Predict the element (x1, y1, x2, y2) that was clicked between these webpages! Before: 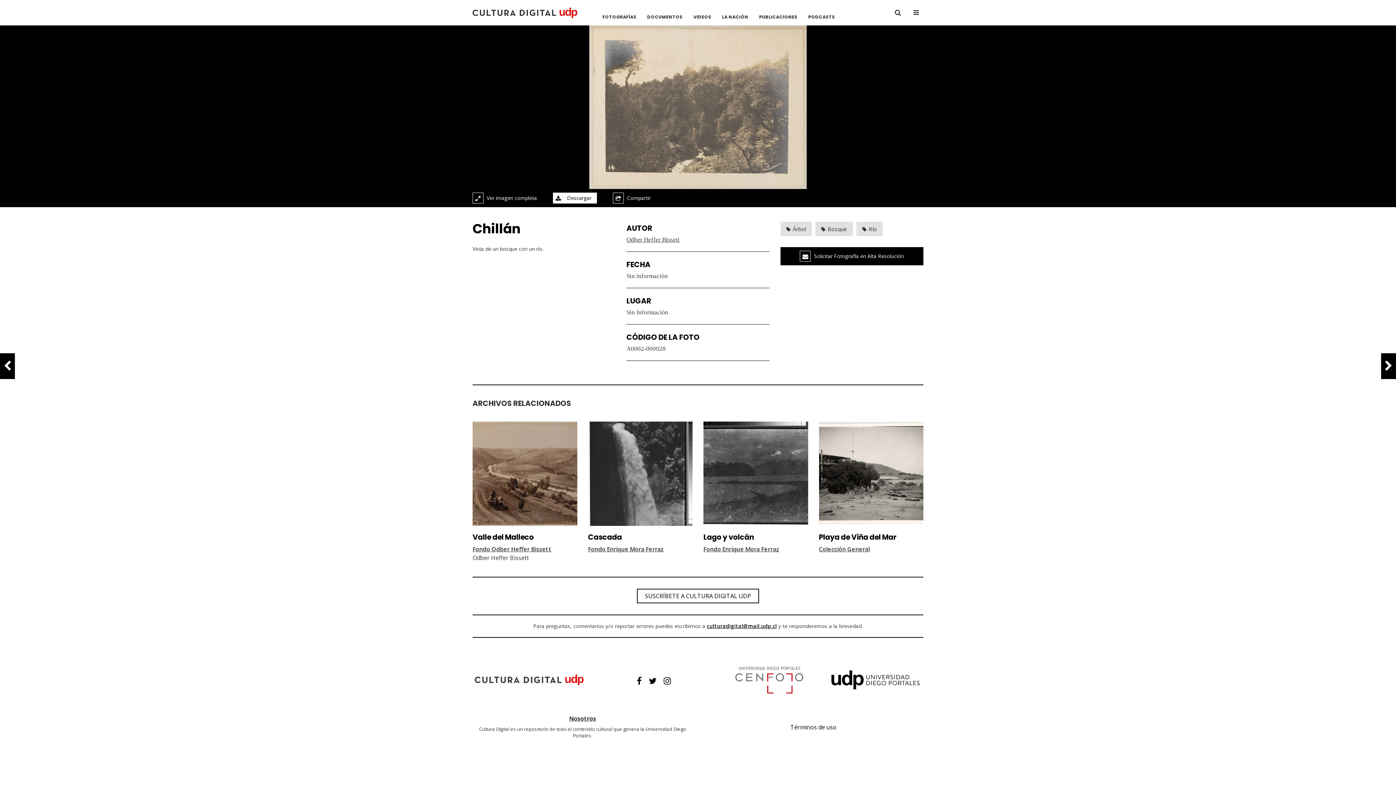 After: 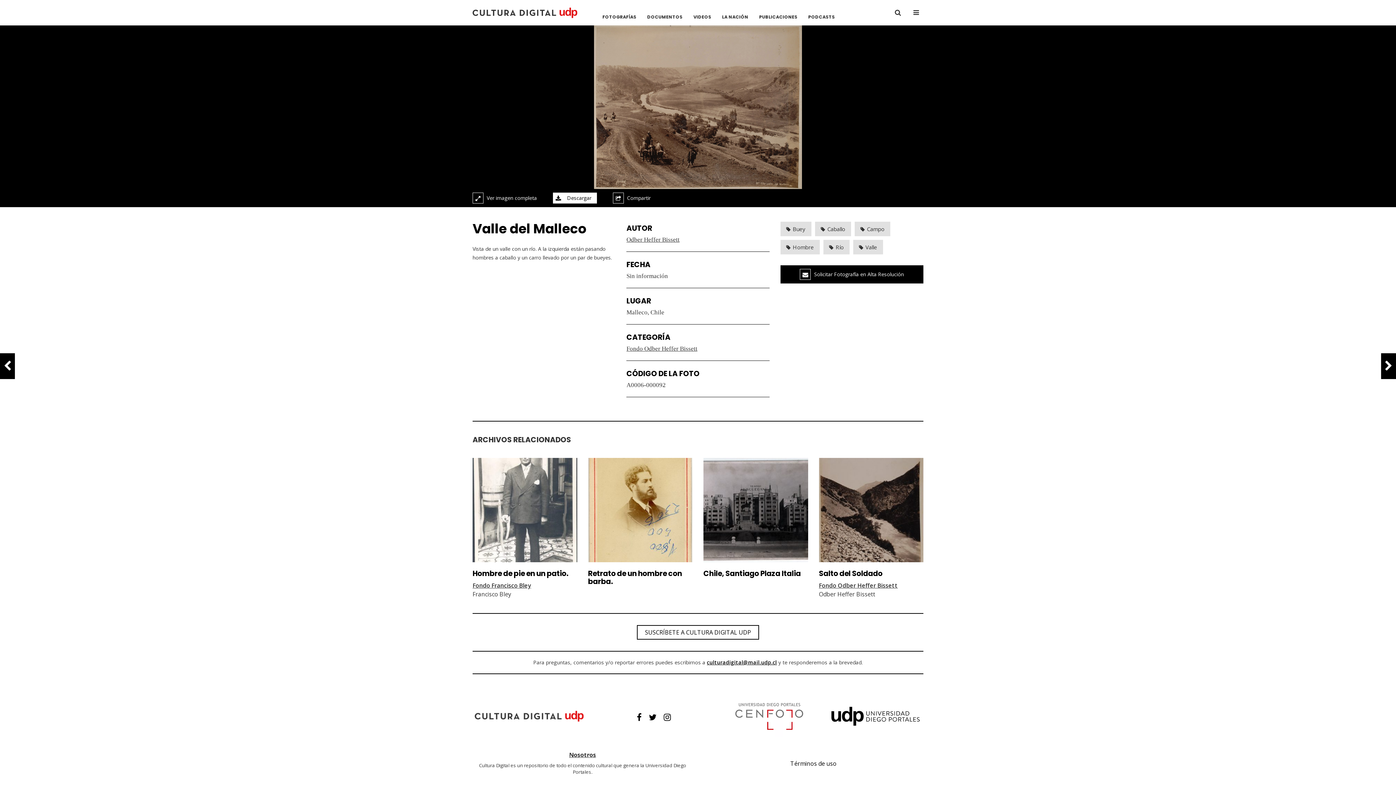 Action: label: Valle del Malleco bbox: (472, 532, 533, 542)